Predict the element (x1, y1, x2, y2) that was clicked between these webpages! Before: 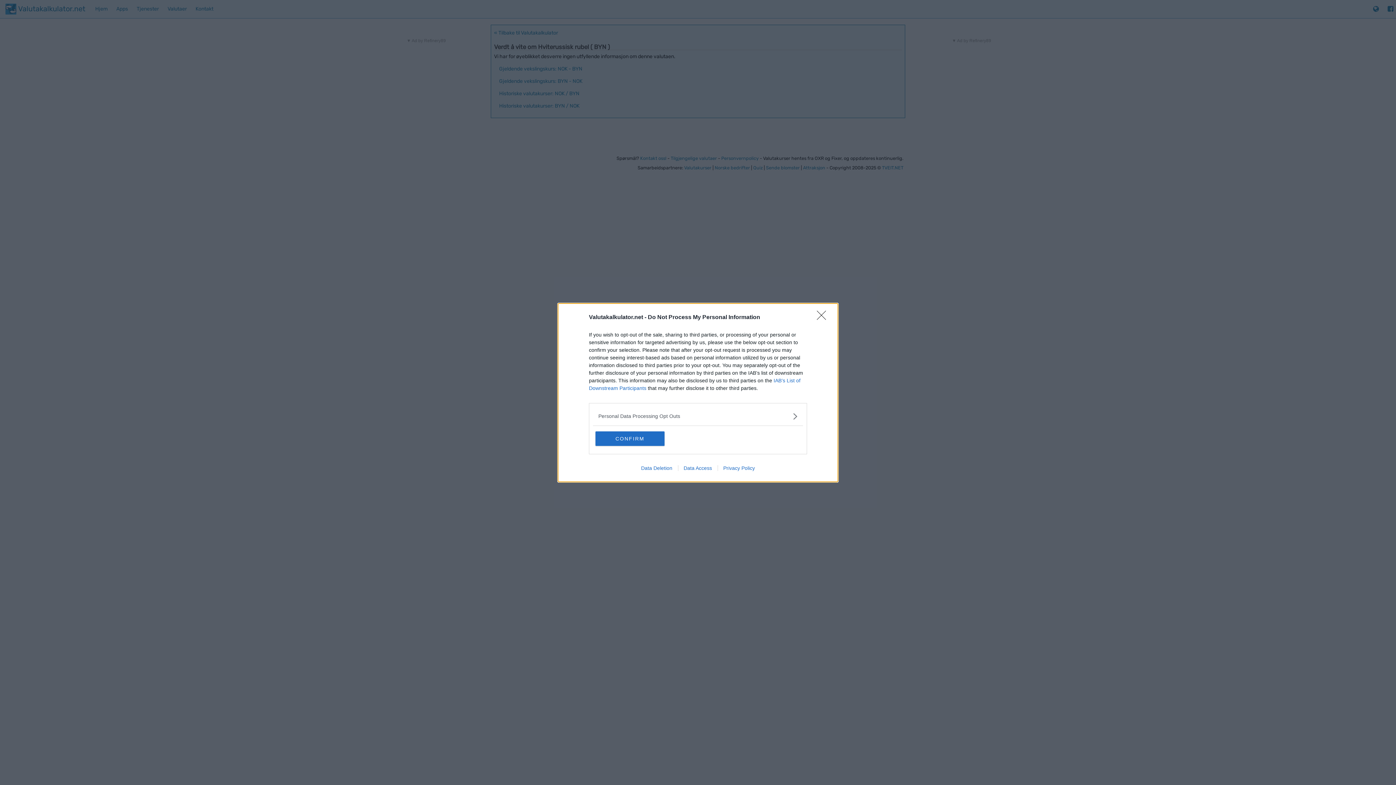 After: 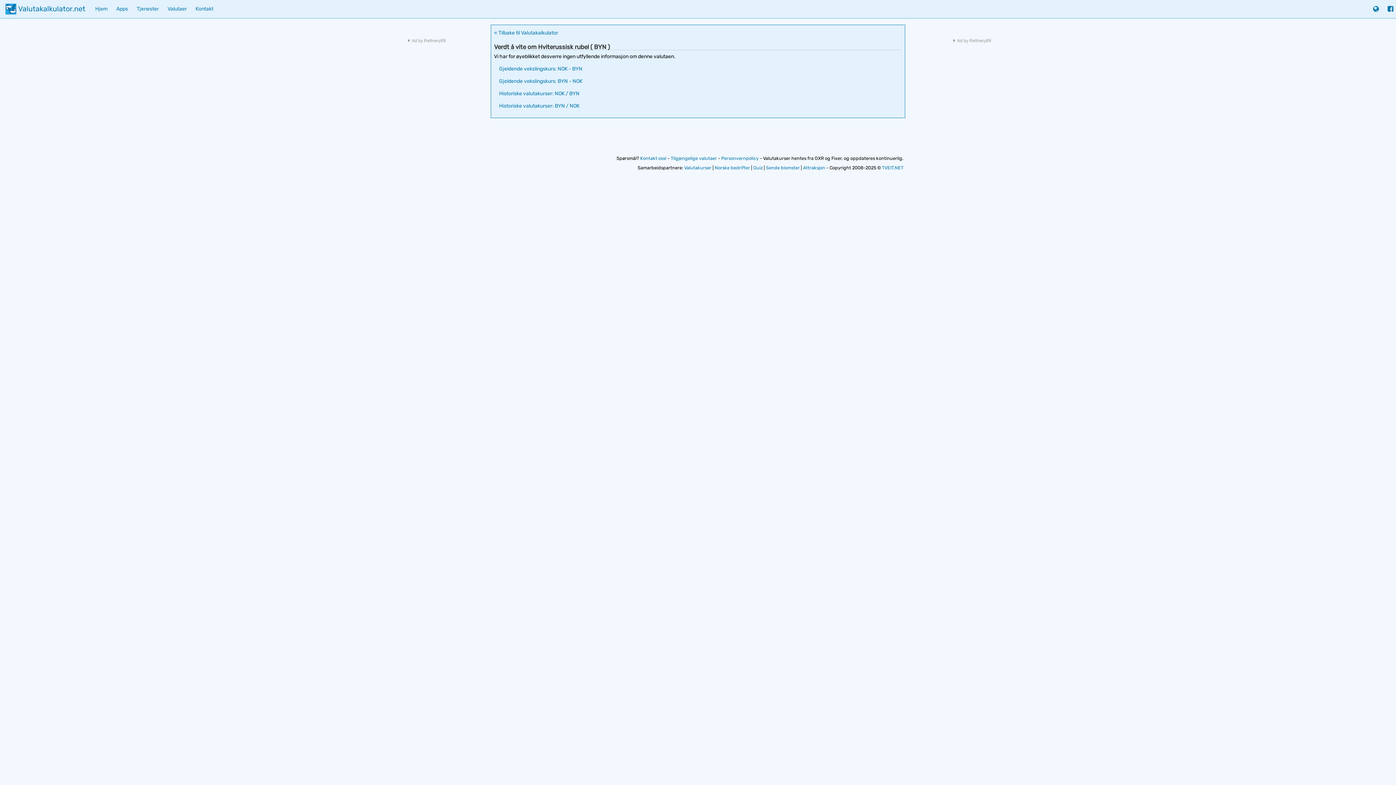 Action: bbox: (595, 431, 664, 446) label: CONFIRM